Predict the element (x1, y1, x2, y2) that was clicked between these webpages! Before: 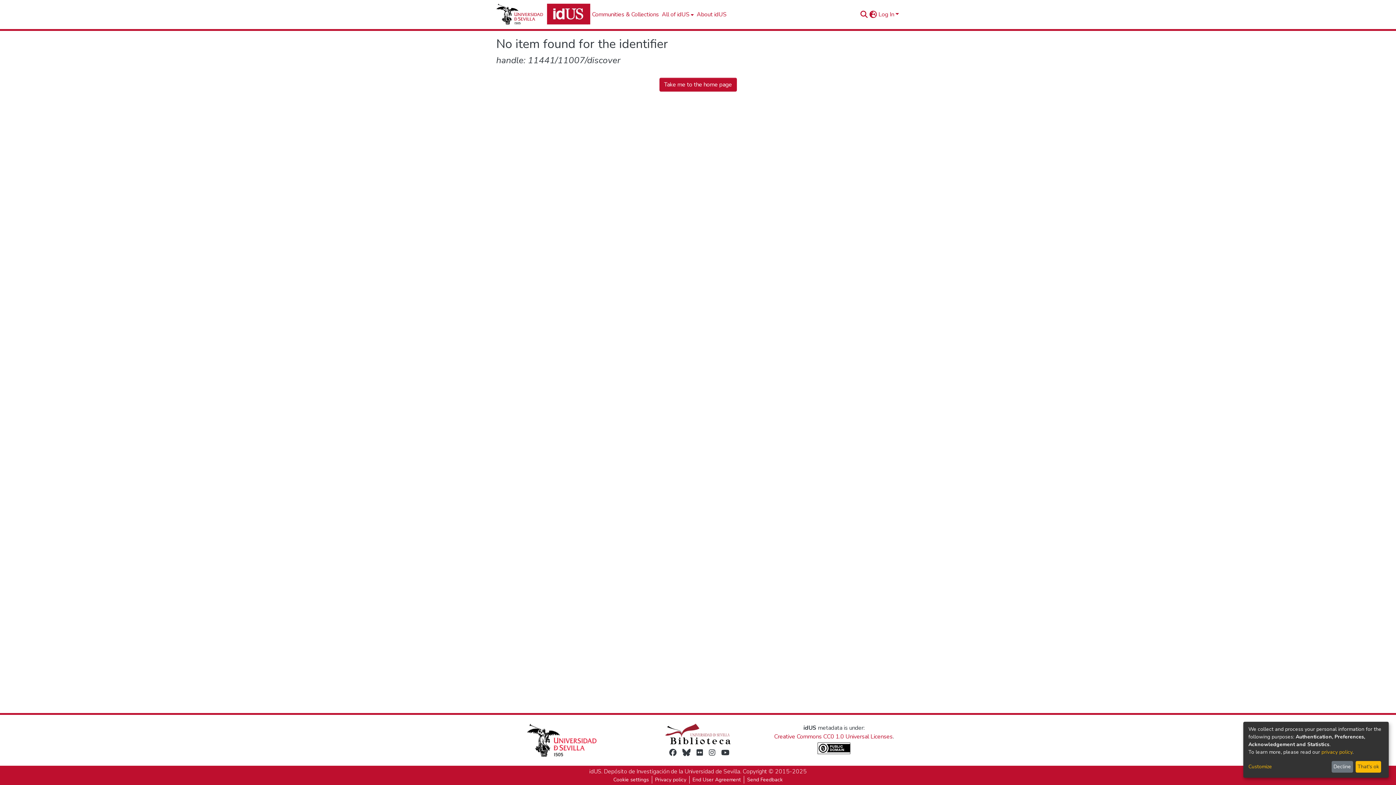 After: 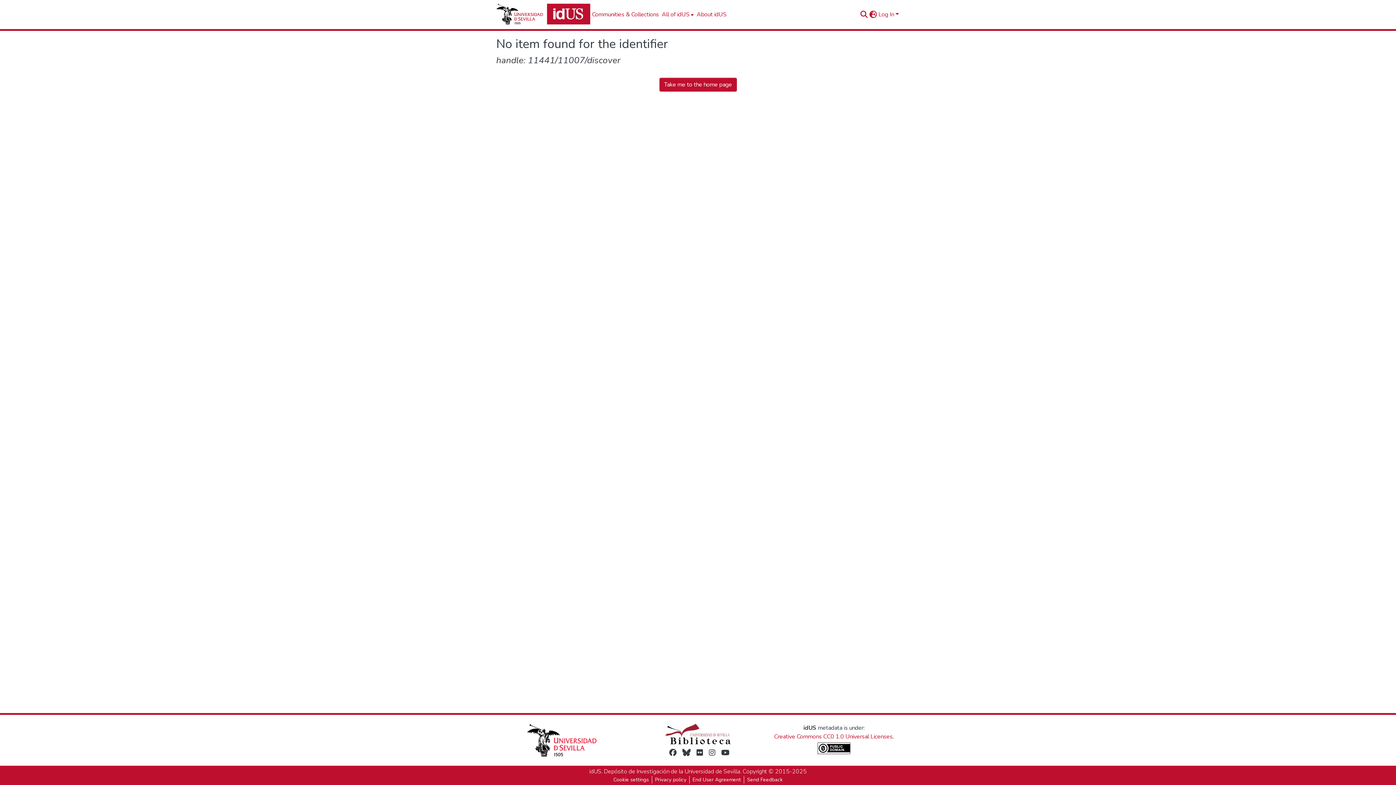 Action: label: Decline bbox: (1331, 761, 1353, 773)